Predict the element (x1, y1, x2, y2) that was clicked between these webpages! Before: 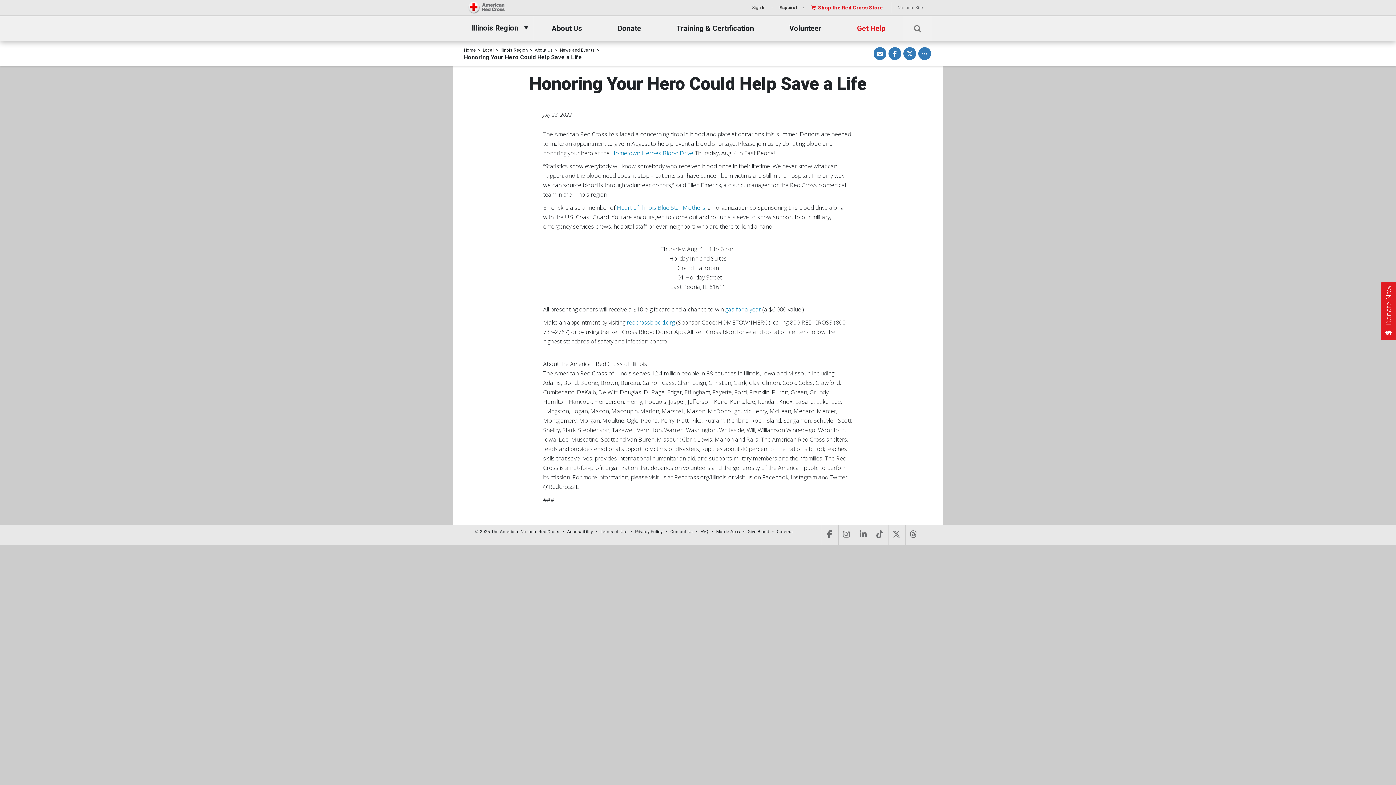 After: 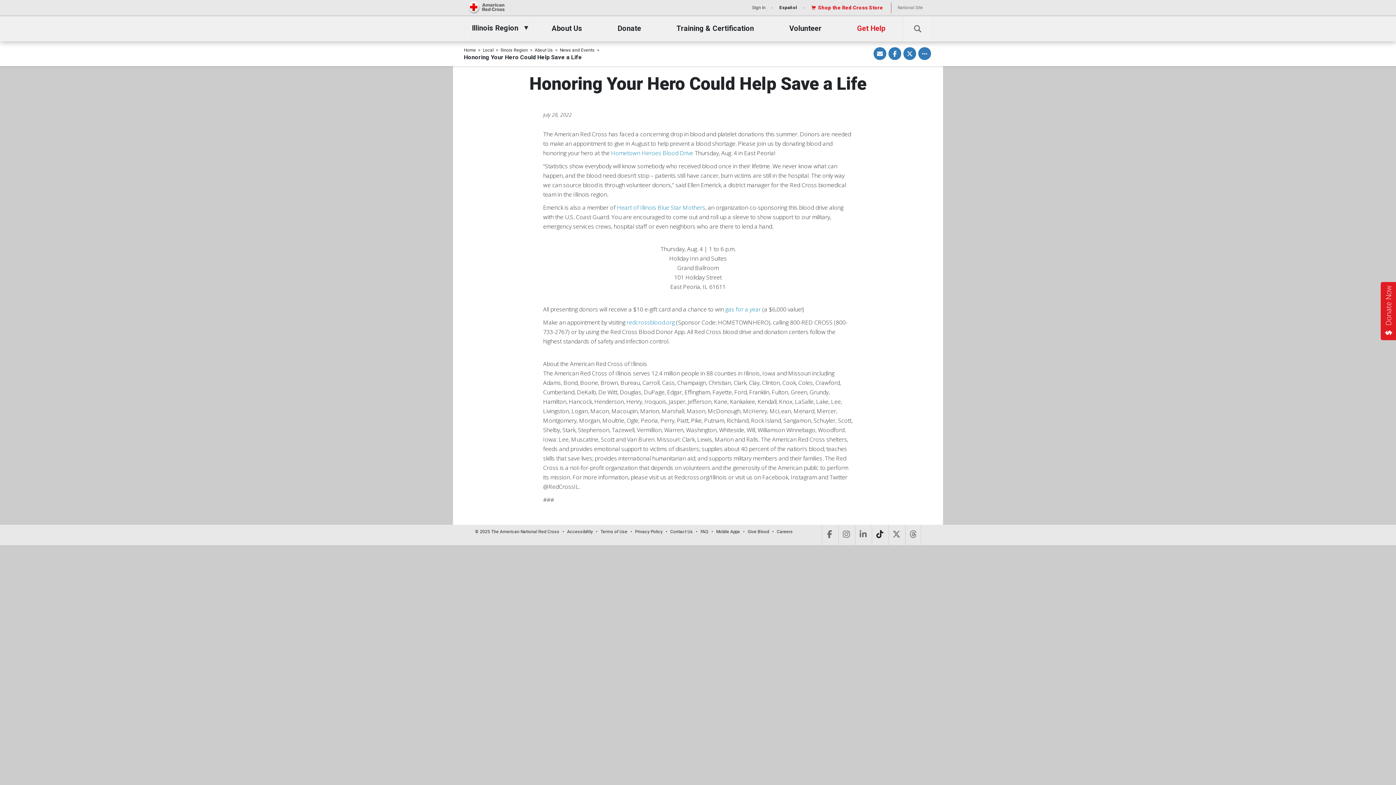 Action: label: TikTok bbox: (872, 525, 887, 545)